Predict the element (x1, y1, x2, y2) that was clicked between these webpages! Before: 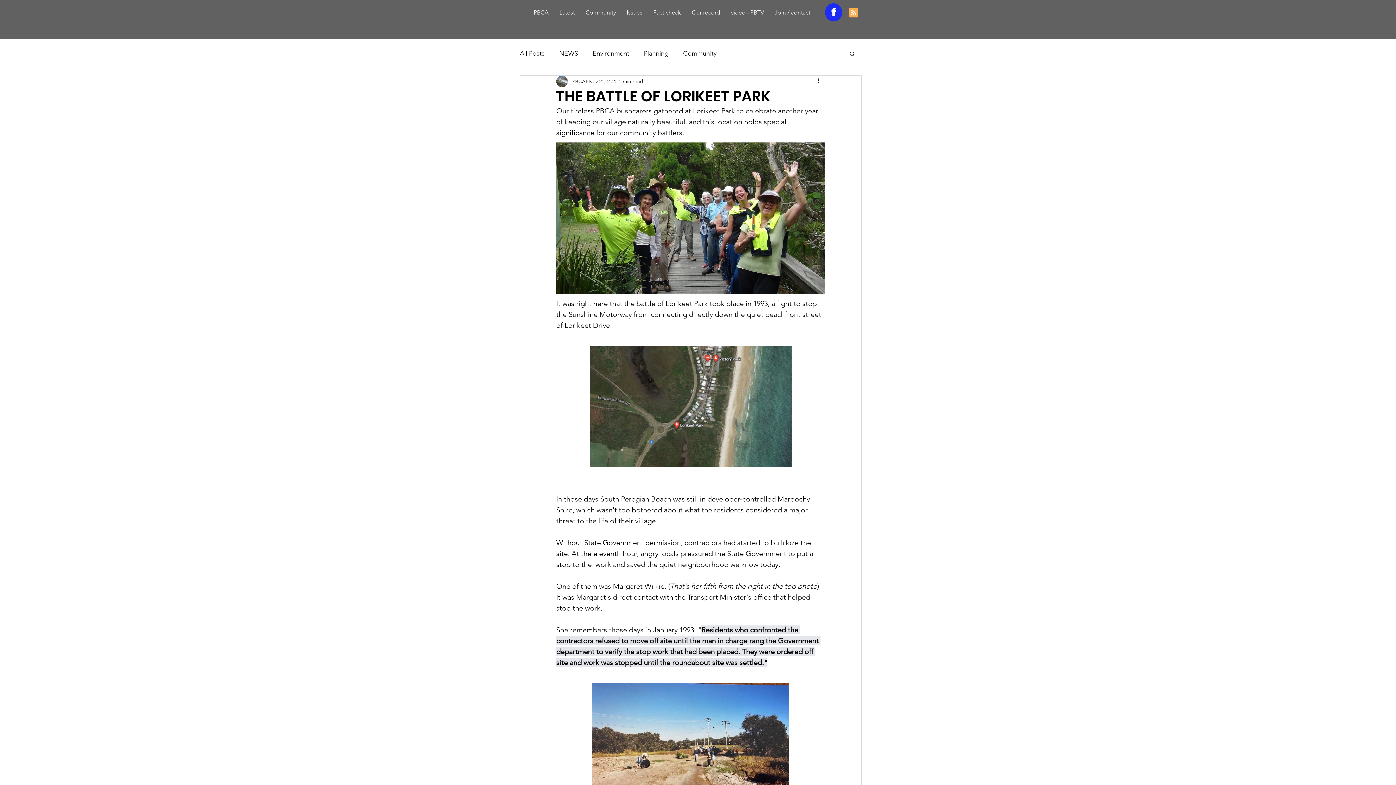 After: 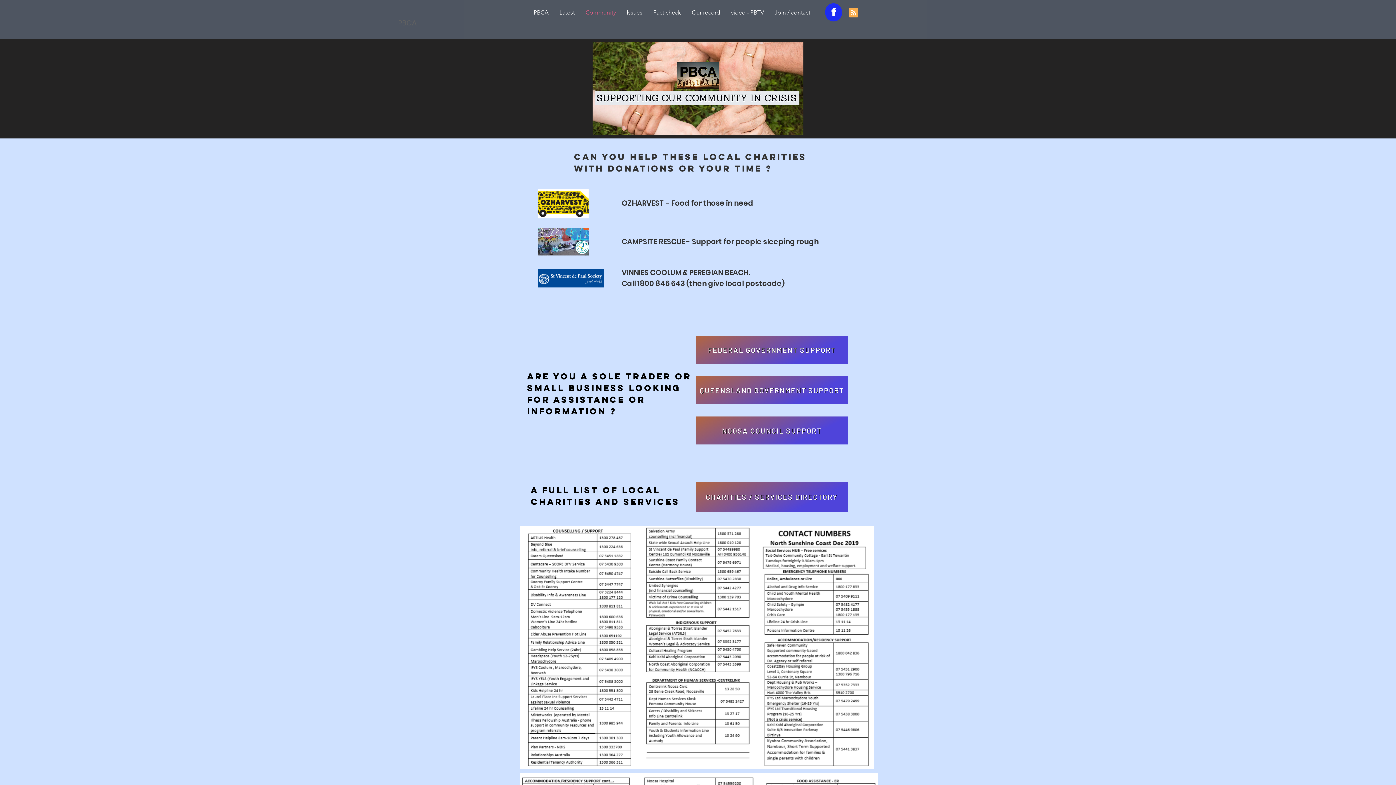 Action: bbox: (580, 4, 621, 20) label: Community